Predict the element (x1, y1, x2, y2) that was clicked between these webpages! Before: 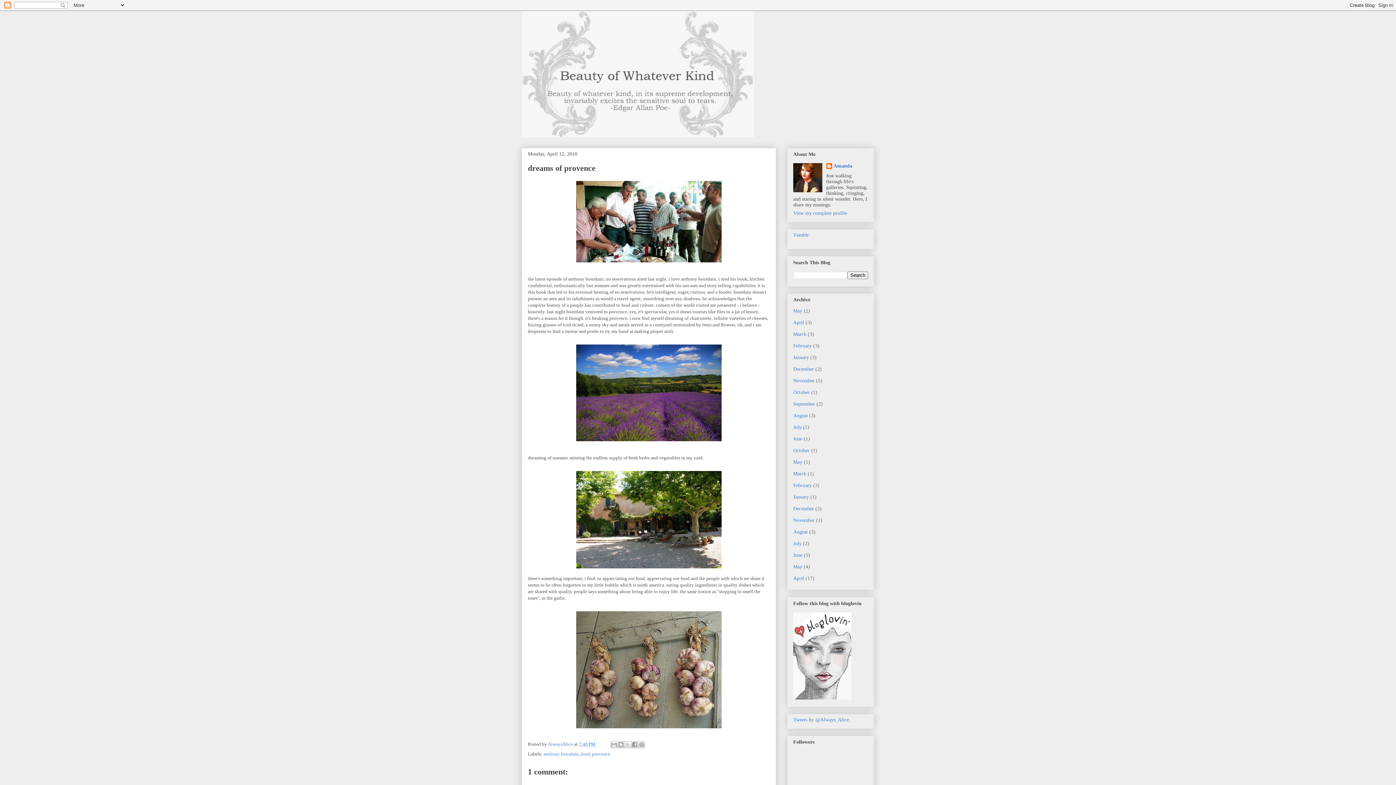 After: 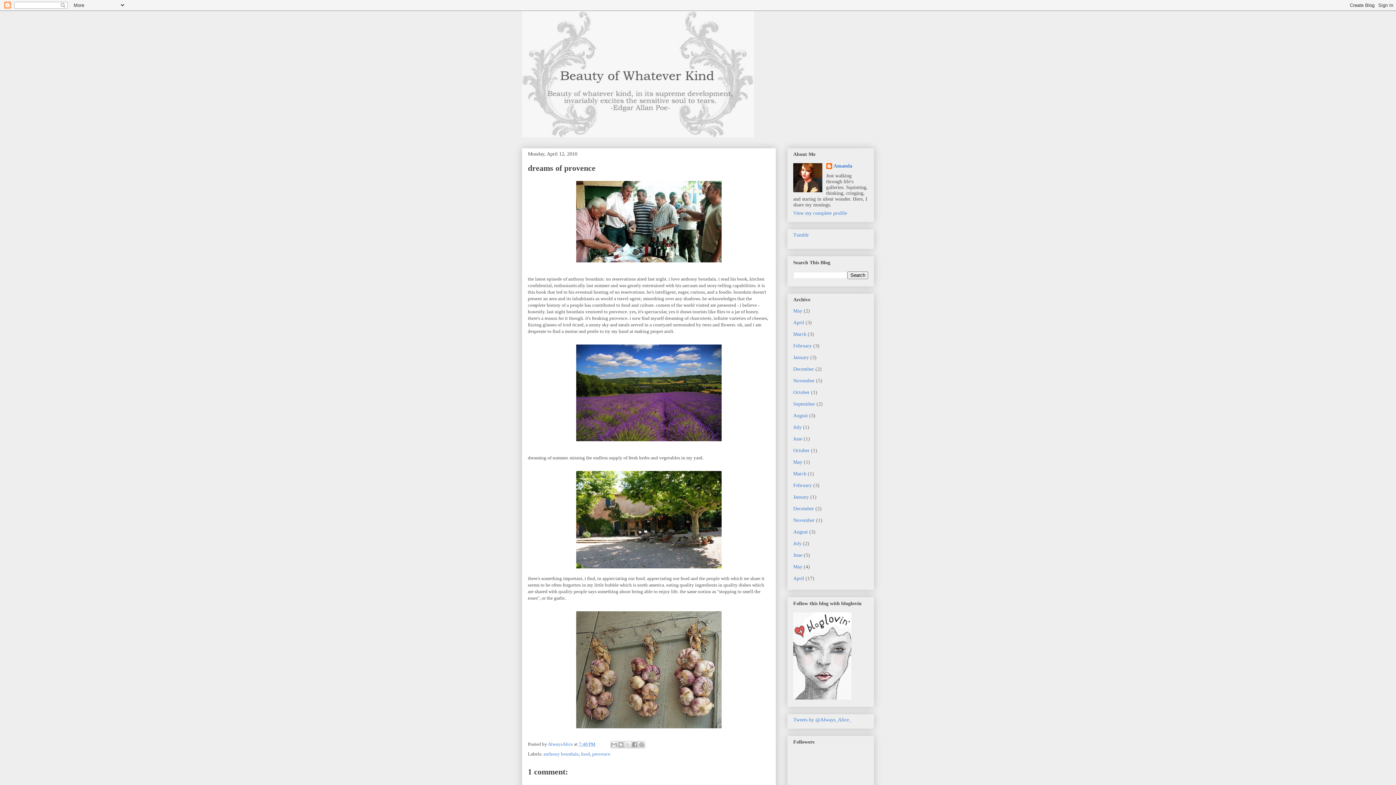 Action: label: 7:48 PM bbox: (578, 741, 595, 747)